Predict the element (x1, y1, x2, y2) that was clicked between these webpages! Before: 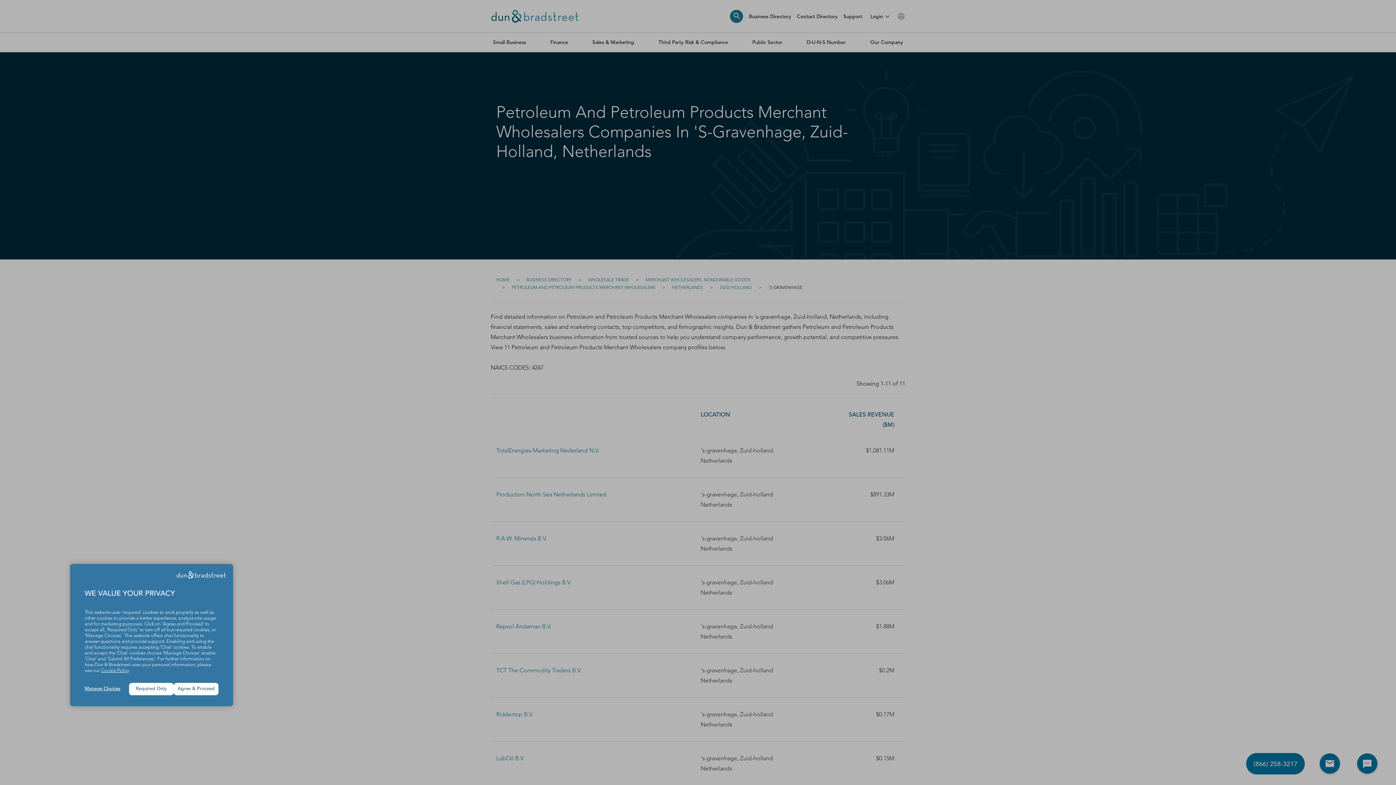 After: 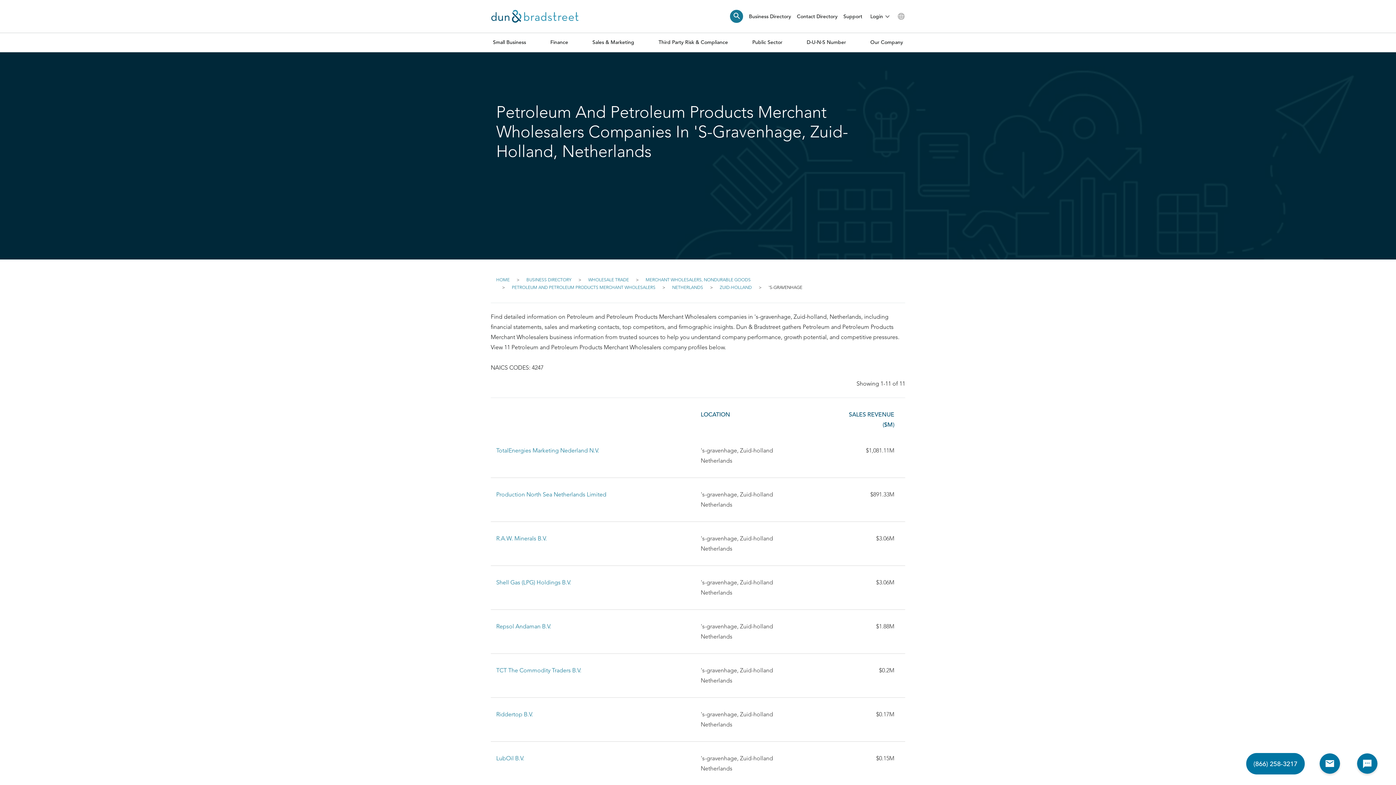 Action: bbox: (129, 683, 173, 695) label: Required Only